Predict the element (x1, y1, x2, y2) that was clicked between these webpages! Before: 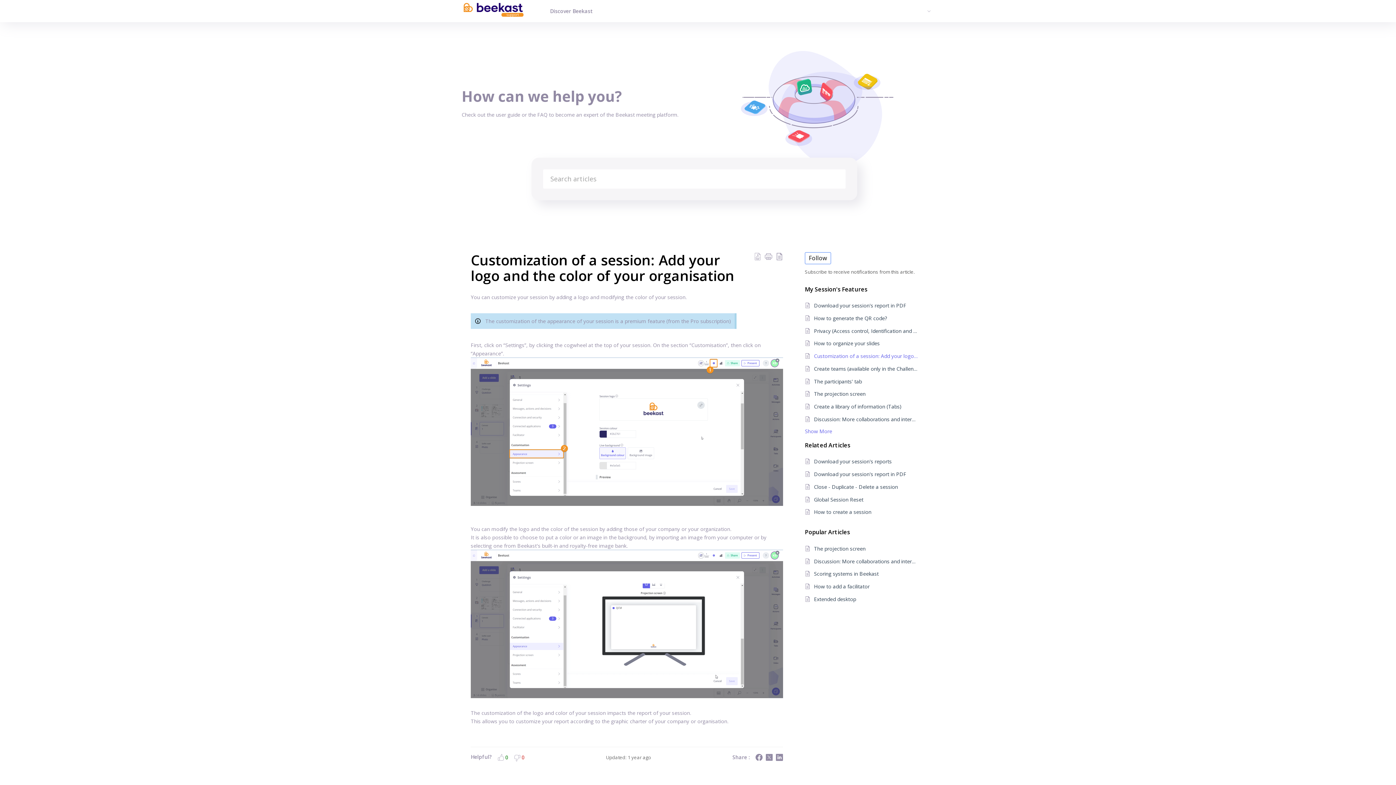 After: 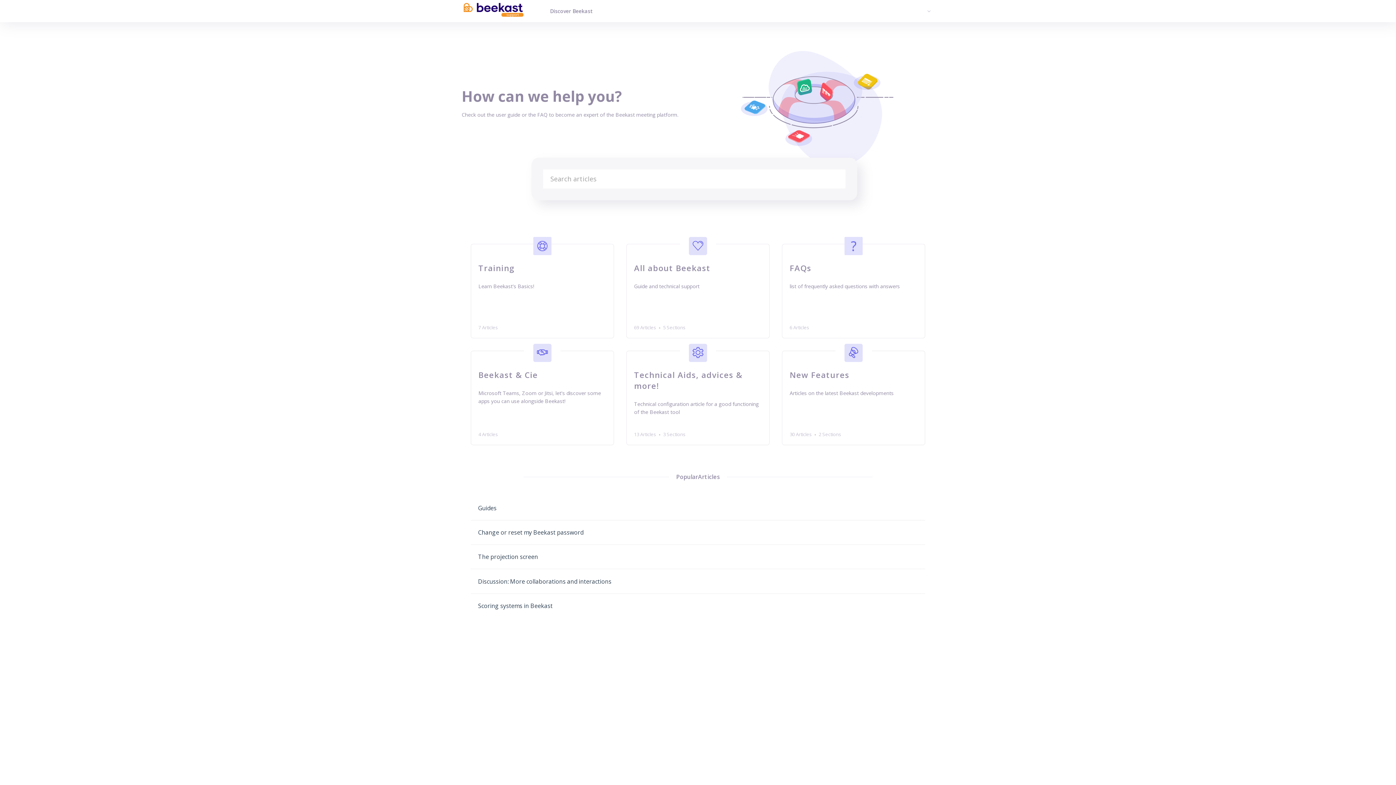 Action: label: Knowledge Base bbox: (461, 205, 501, 212)